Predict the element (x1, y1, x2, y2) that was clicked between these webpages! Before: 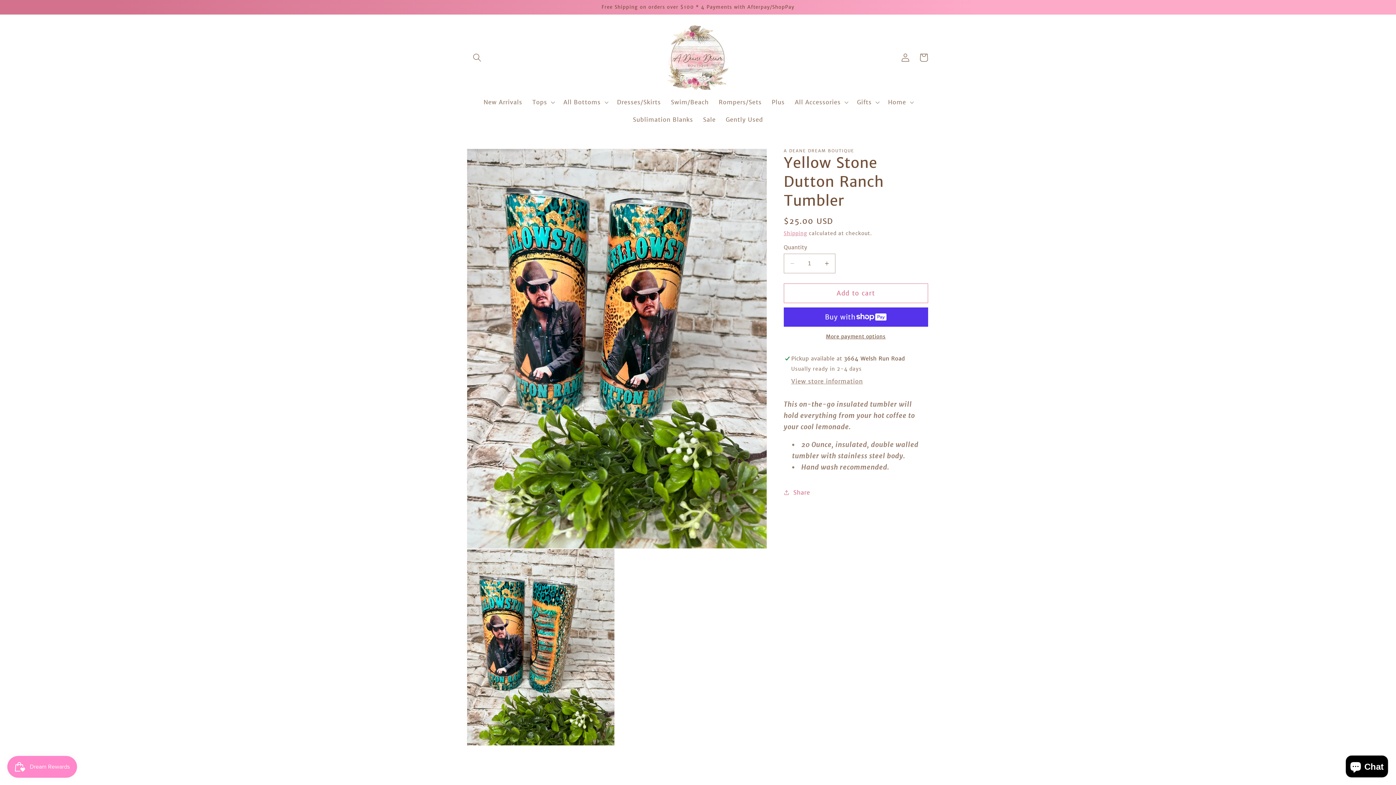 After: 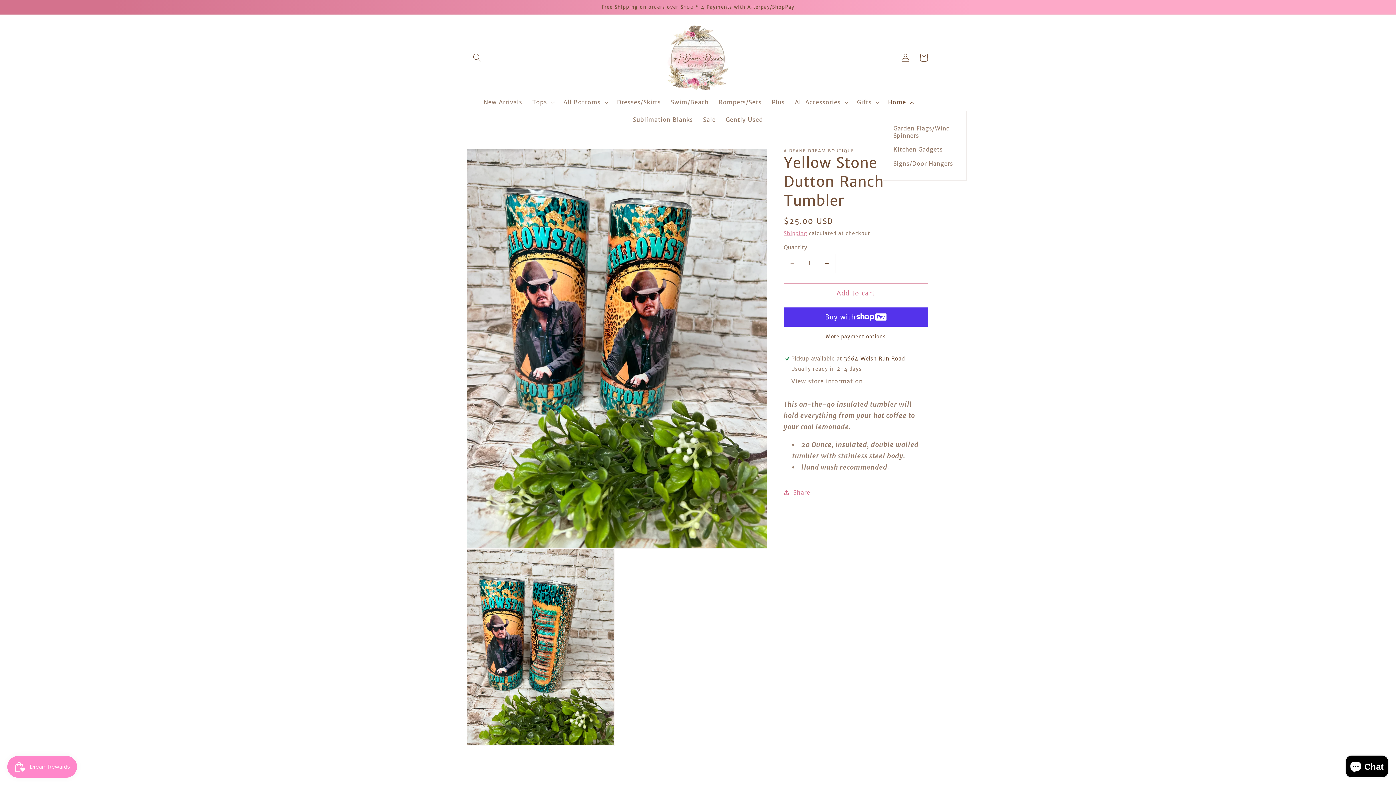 Action: bbox: (883, 93, 917, 110) label: Home